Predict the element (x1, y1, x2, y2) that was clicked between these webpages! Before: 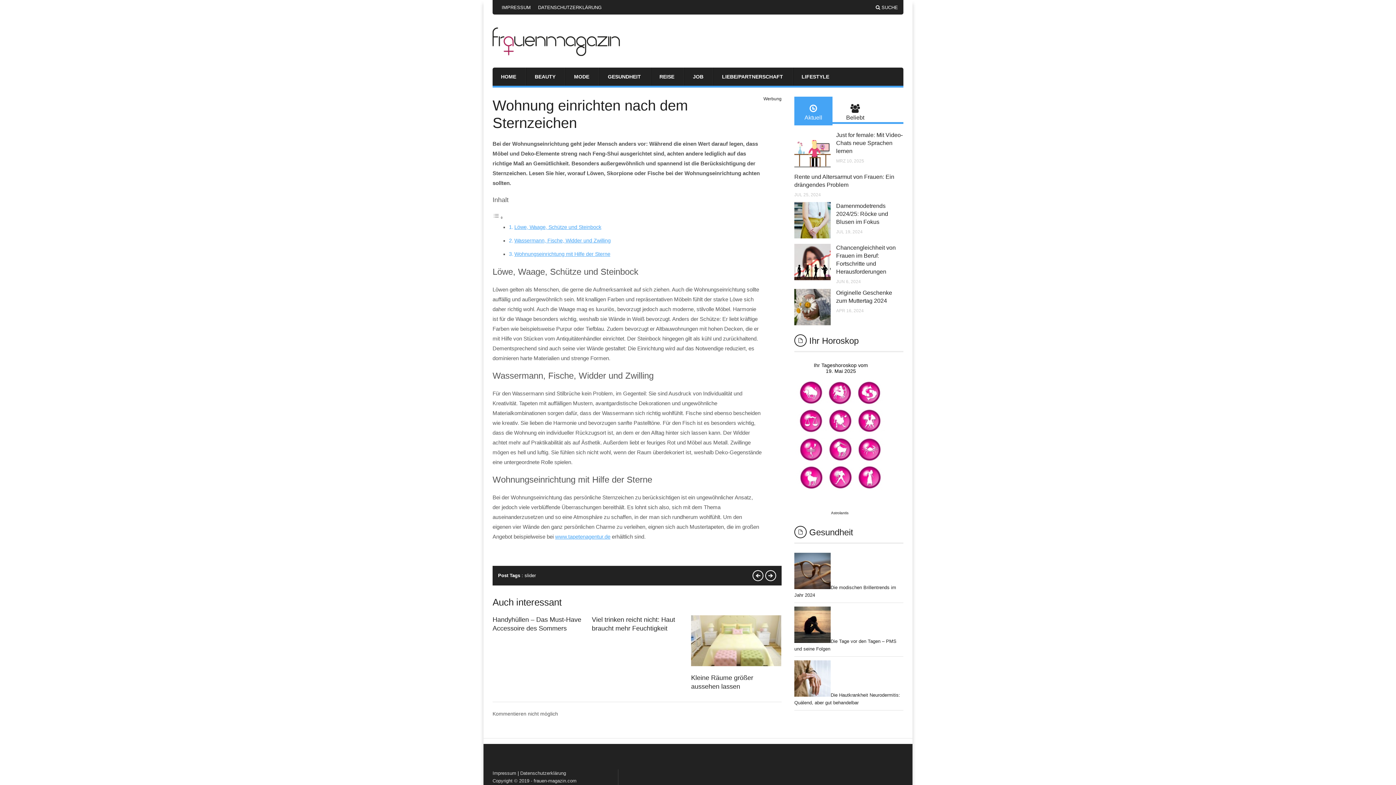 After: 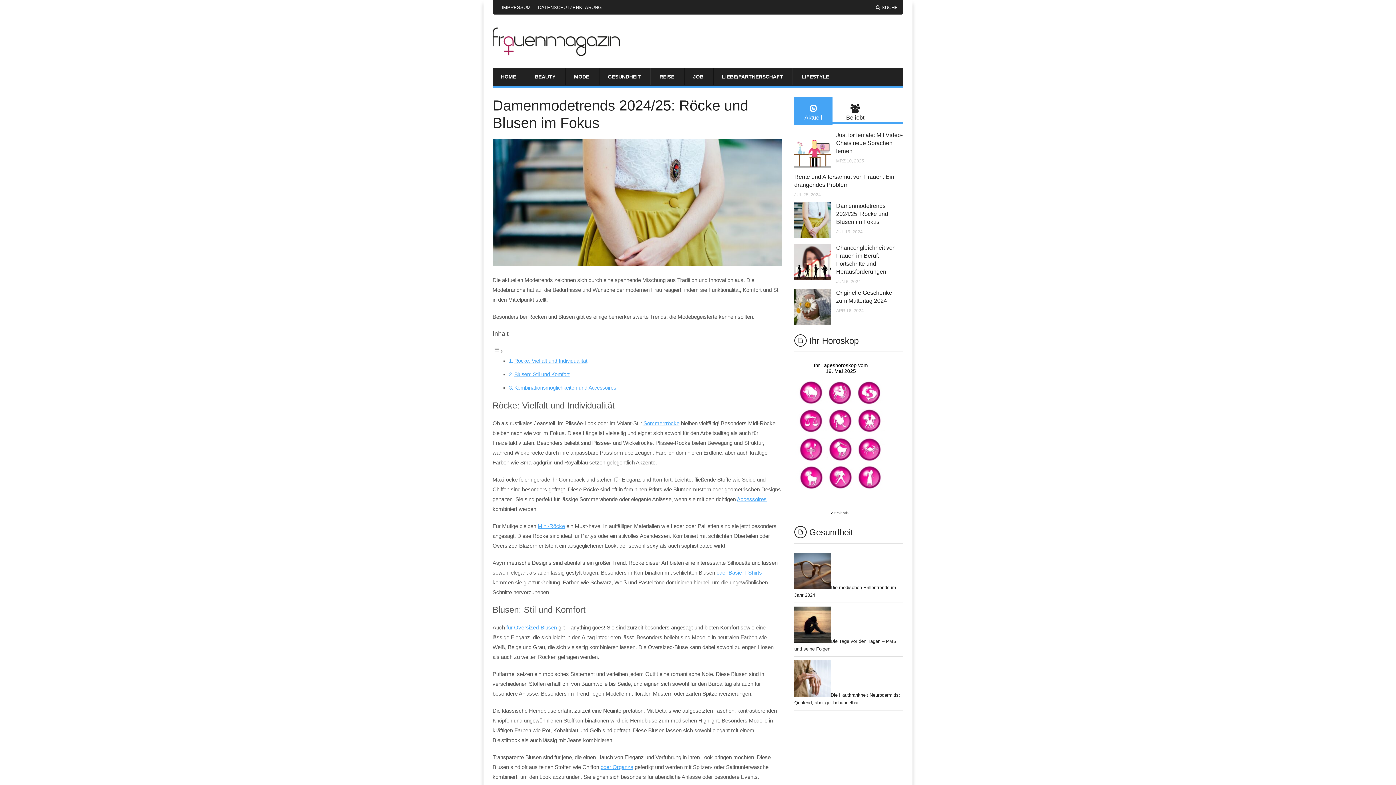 Action: label: Damenmodetrends 2024/25: Röcke und Blusen im Fokus bbox: (836, 202, 888, 224)